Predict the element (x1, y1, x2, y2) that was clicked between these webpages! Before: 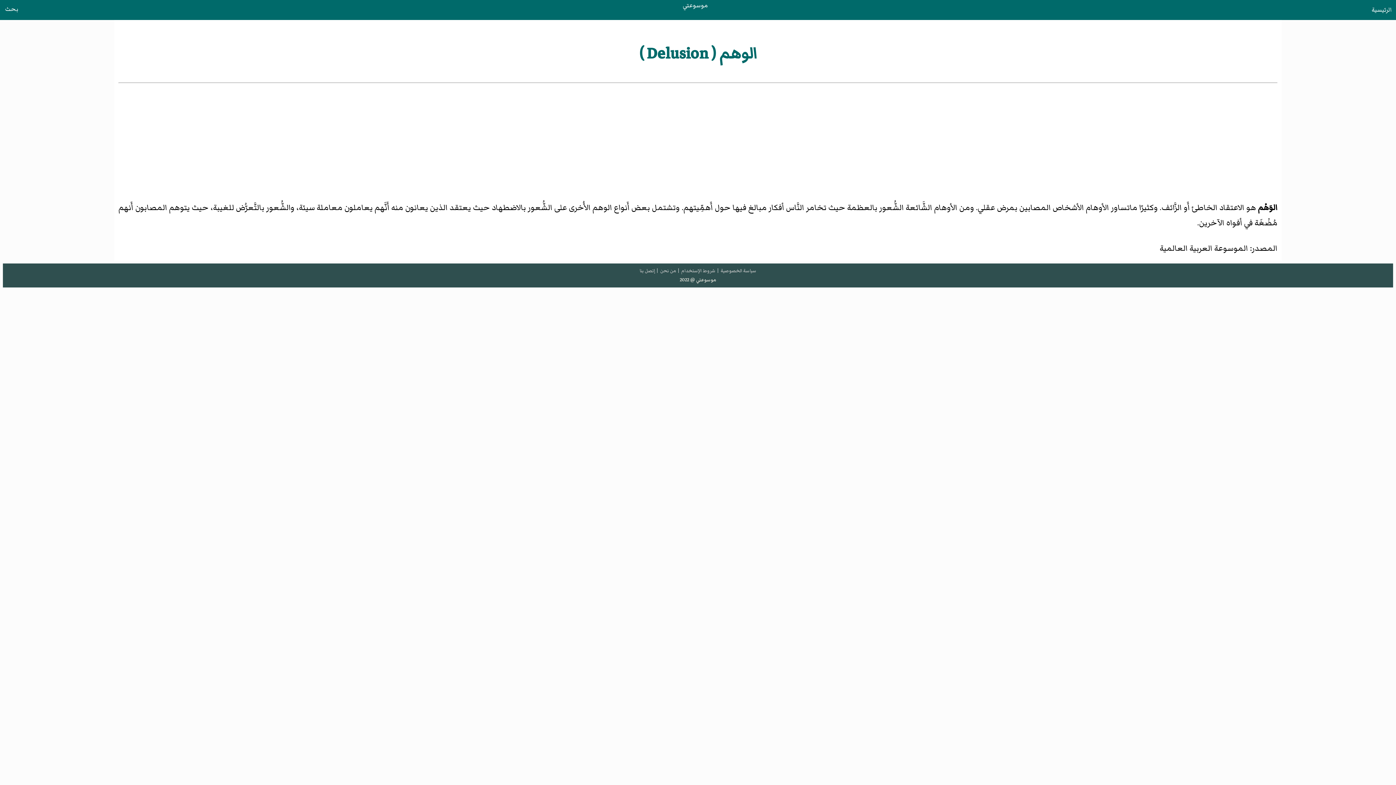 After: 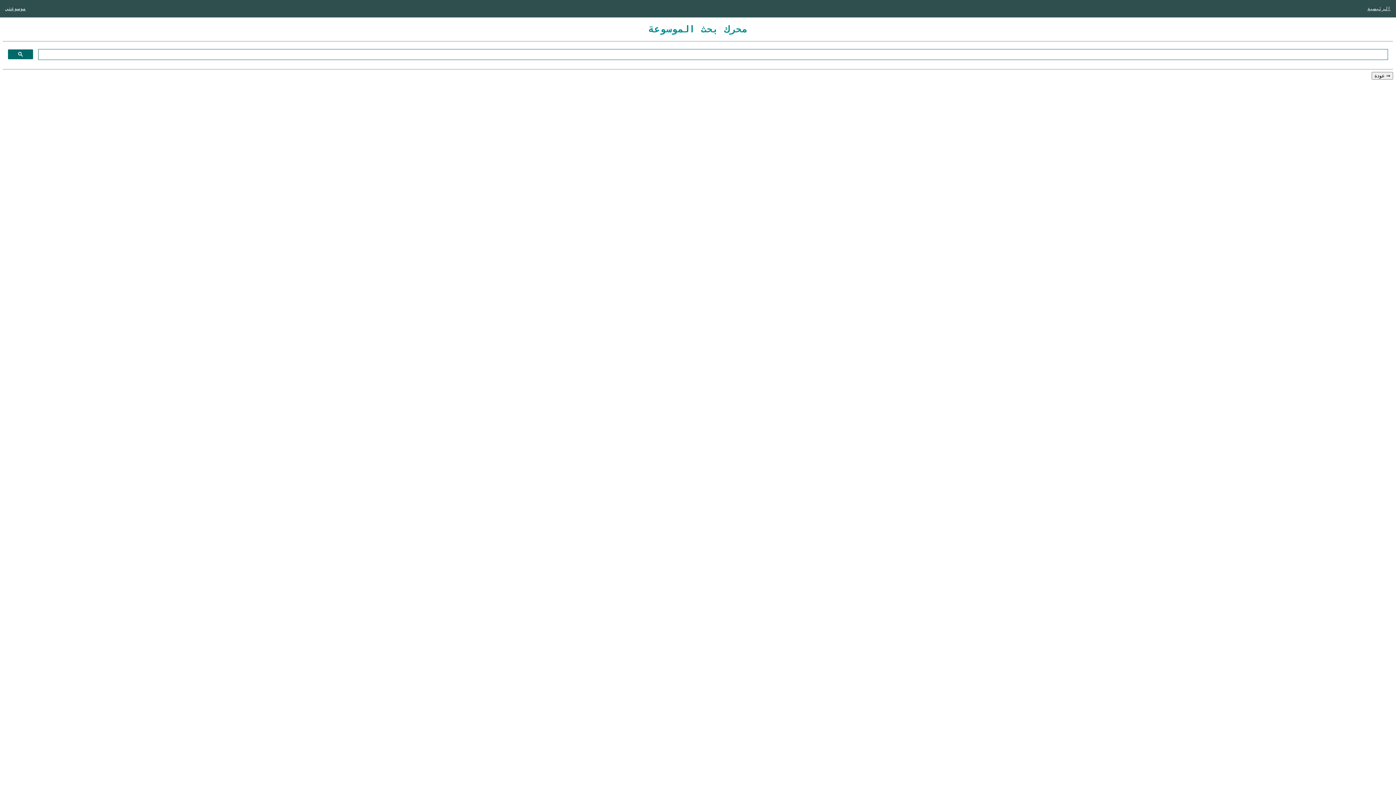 Action: bbox: (0, 0, 23, 18) label: بحث